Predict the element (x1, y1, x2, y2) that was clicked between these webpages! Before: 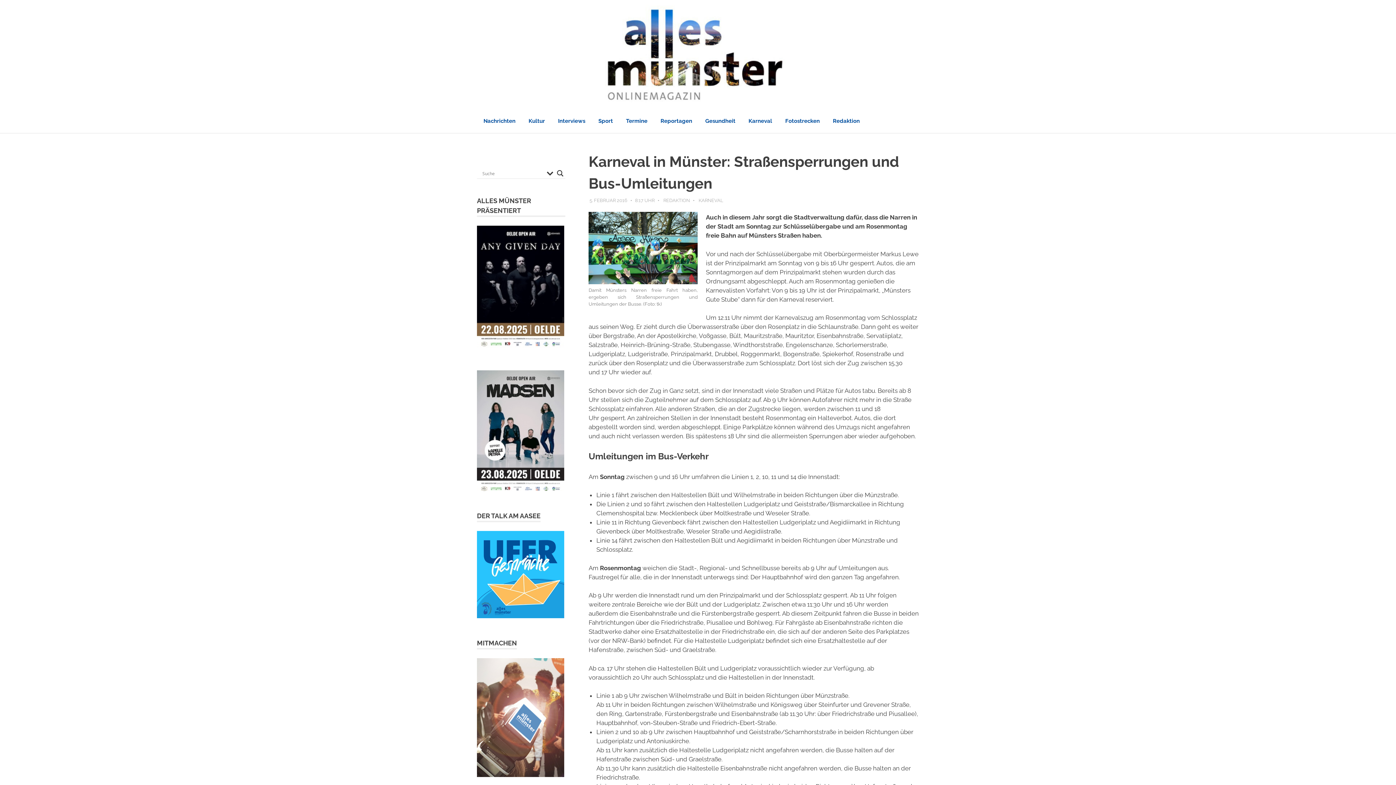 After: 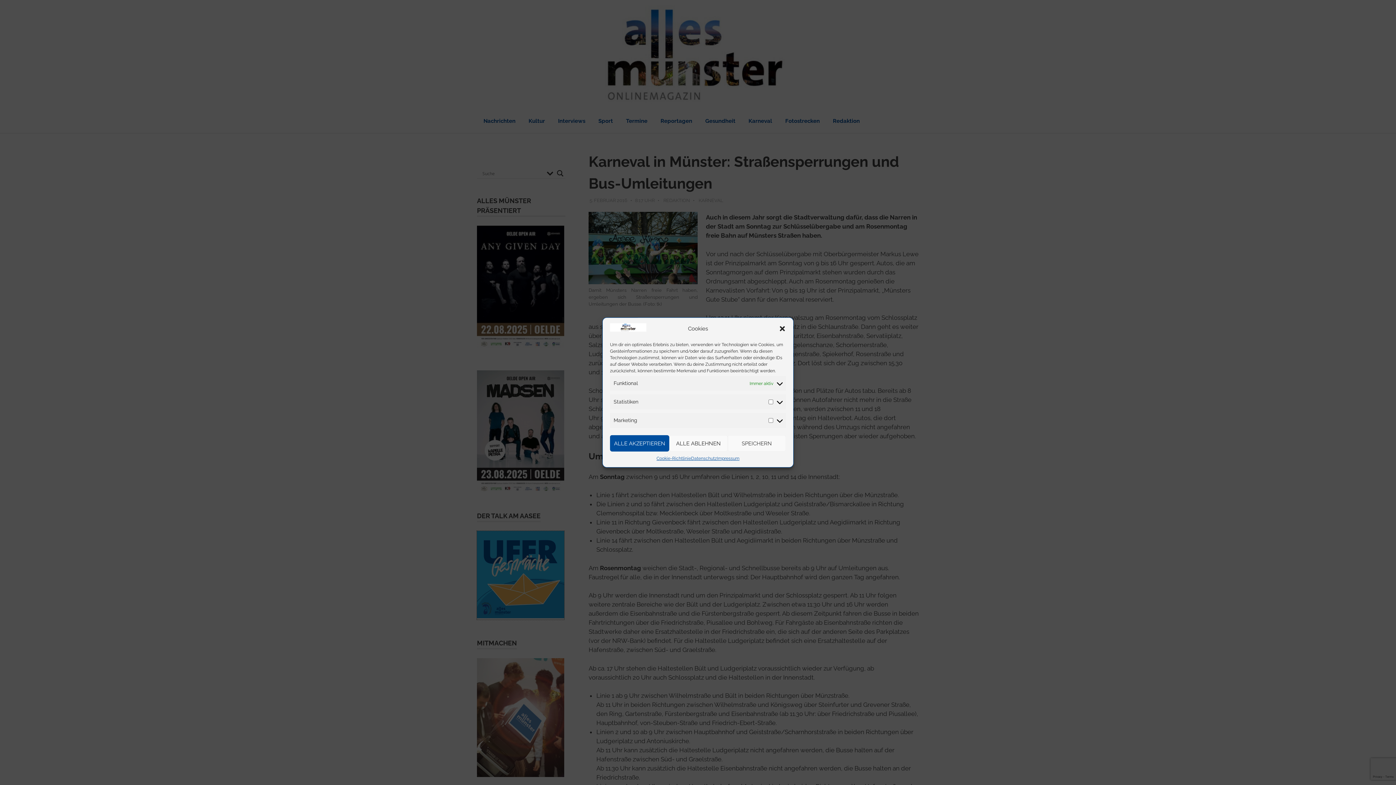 Action: bbox: (477, 613, 564, 620)